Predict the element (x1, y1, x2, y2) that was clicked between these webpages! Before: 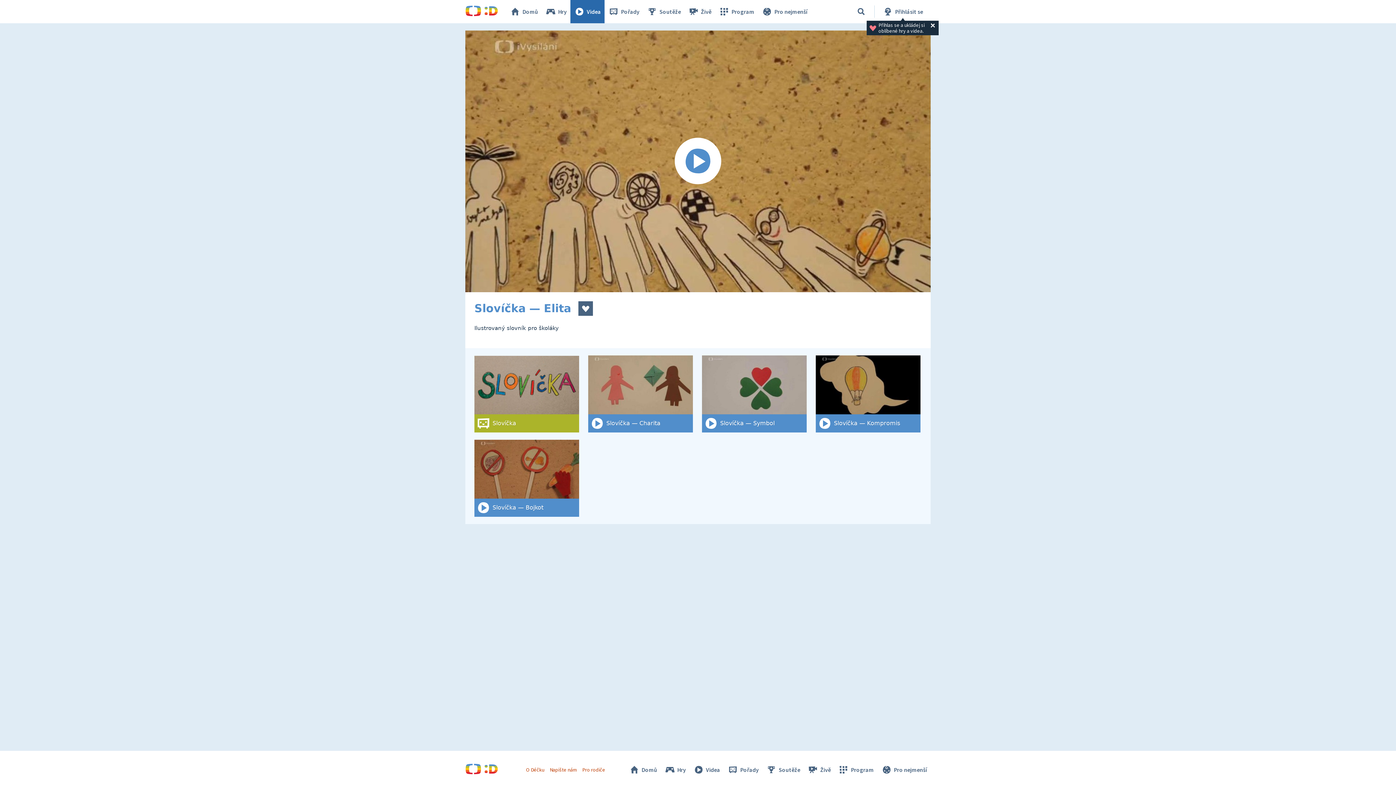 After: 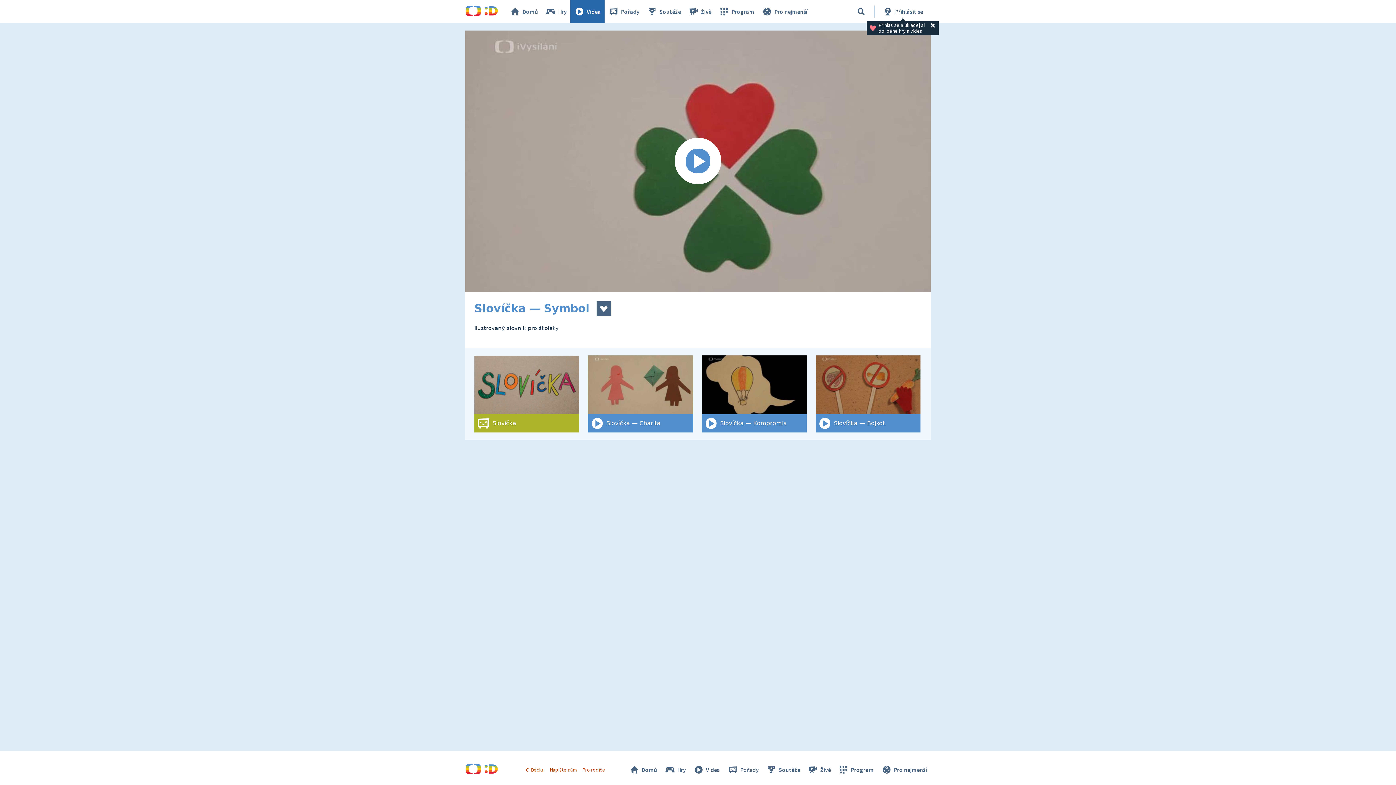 Action: label: Slovíčka — Symbol bbox: (702, 355, 806, 432)